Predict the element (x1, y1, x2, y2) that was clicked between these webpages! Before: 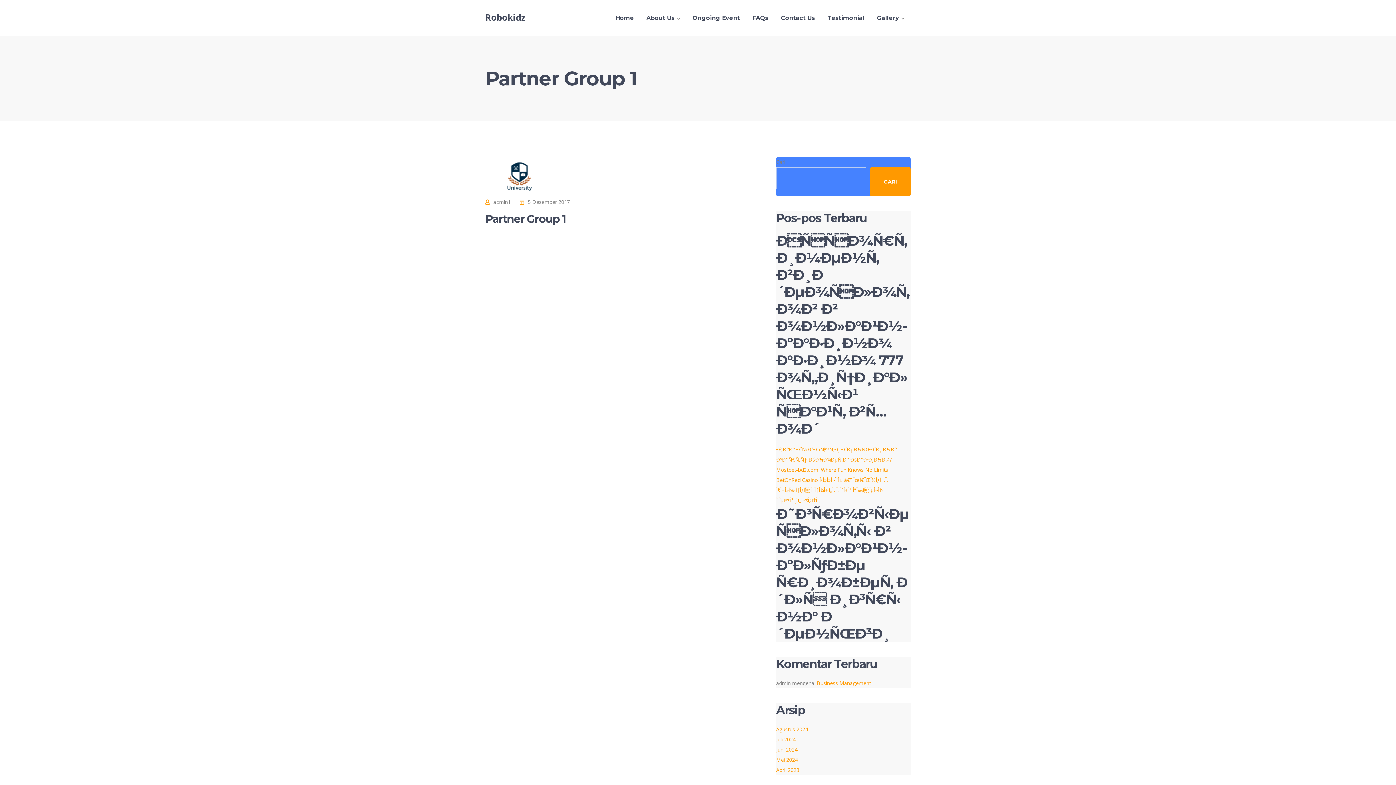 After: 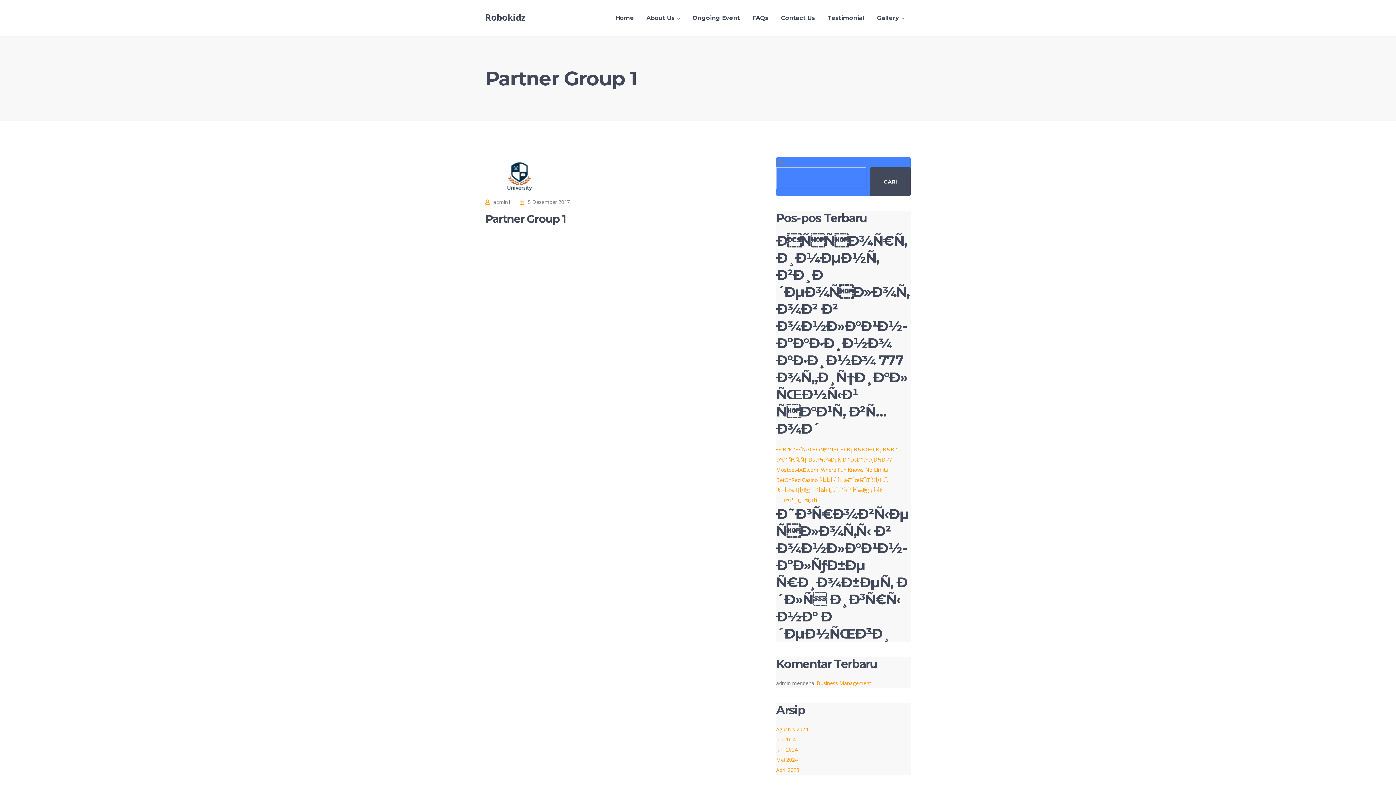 Action: bbox: (870, 167, 910, 196) label: Cari